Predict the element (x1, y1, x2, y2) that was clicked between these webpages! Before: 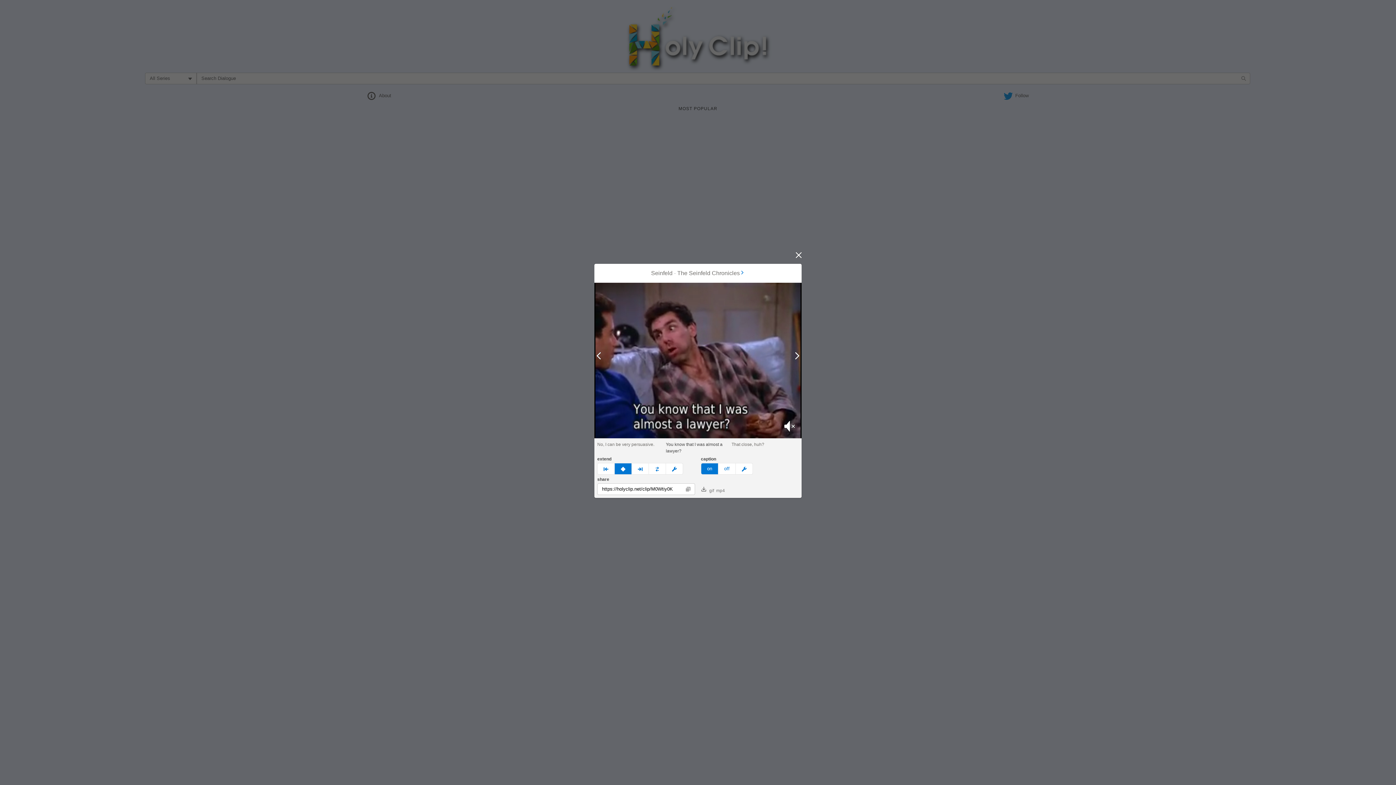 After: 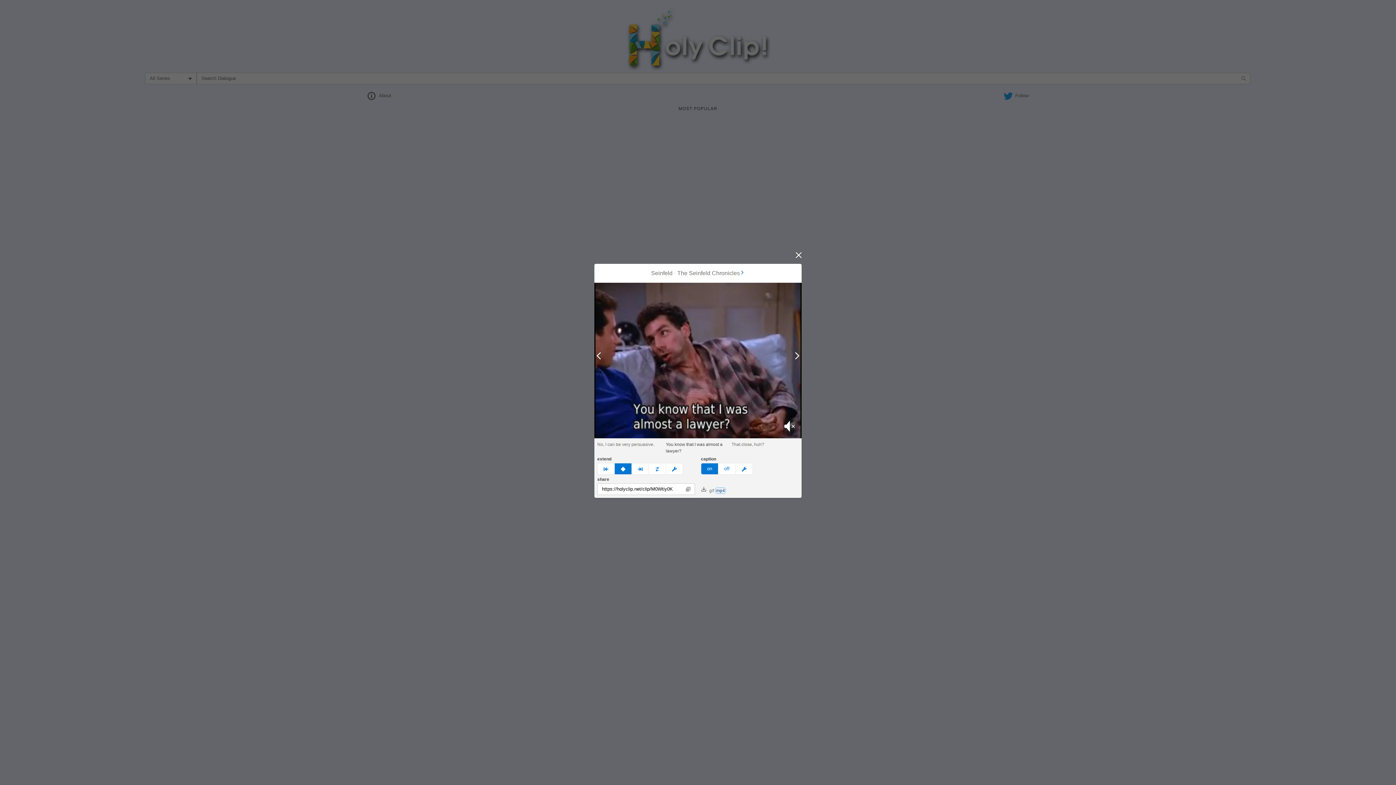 Action: bbox: (716, 488, 725, 493) label: mp4